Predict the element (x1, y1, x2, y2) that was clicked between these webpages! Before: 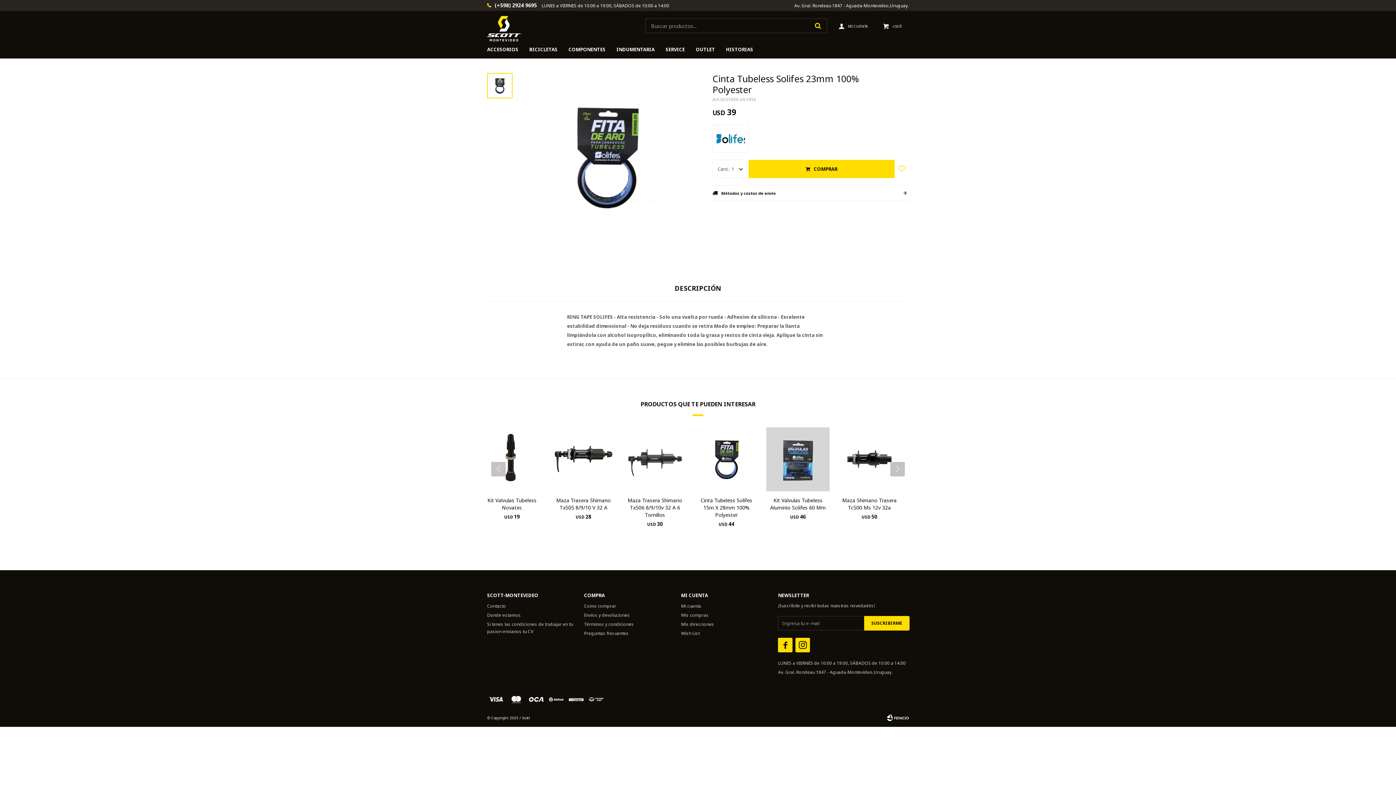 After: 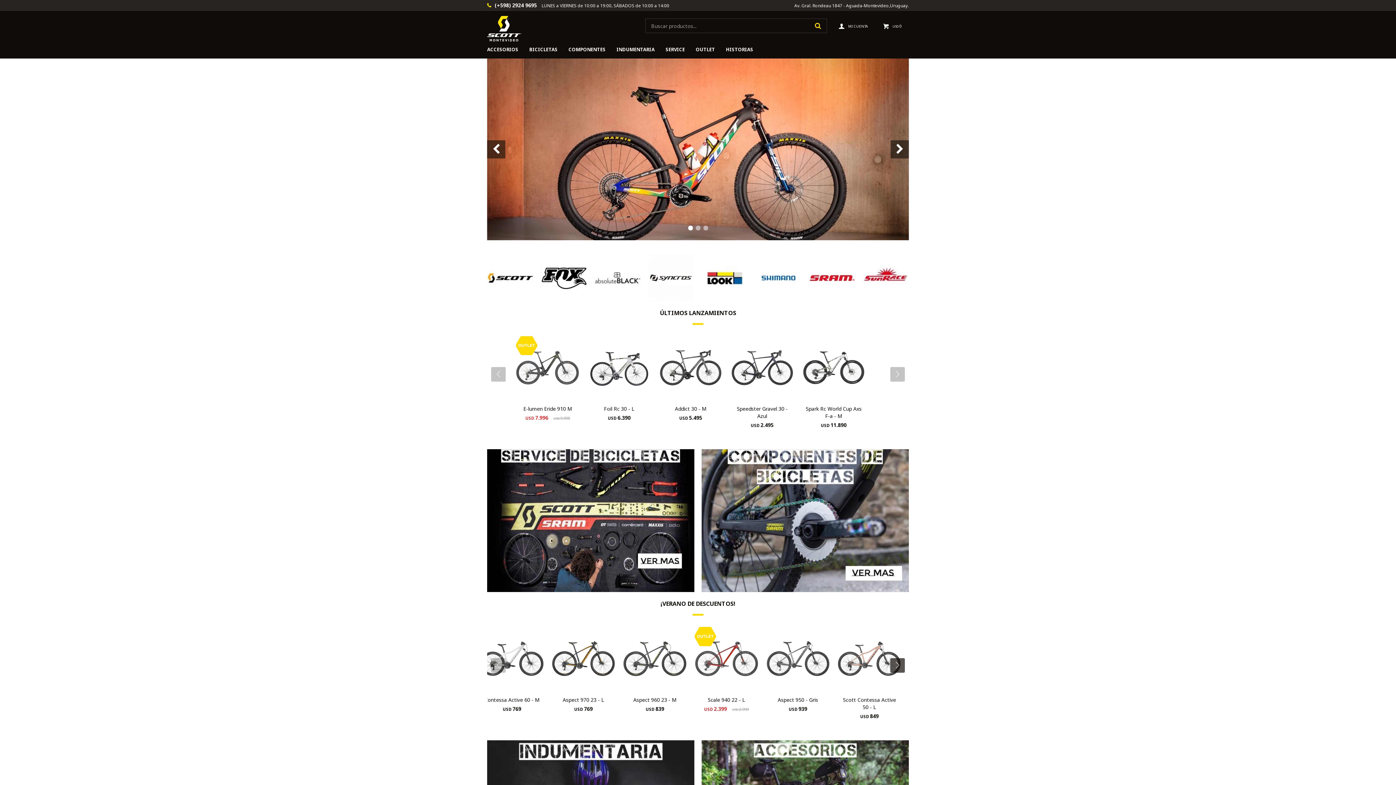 Action: bbox: (487, 16, 521, 41)